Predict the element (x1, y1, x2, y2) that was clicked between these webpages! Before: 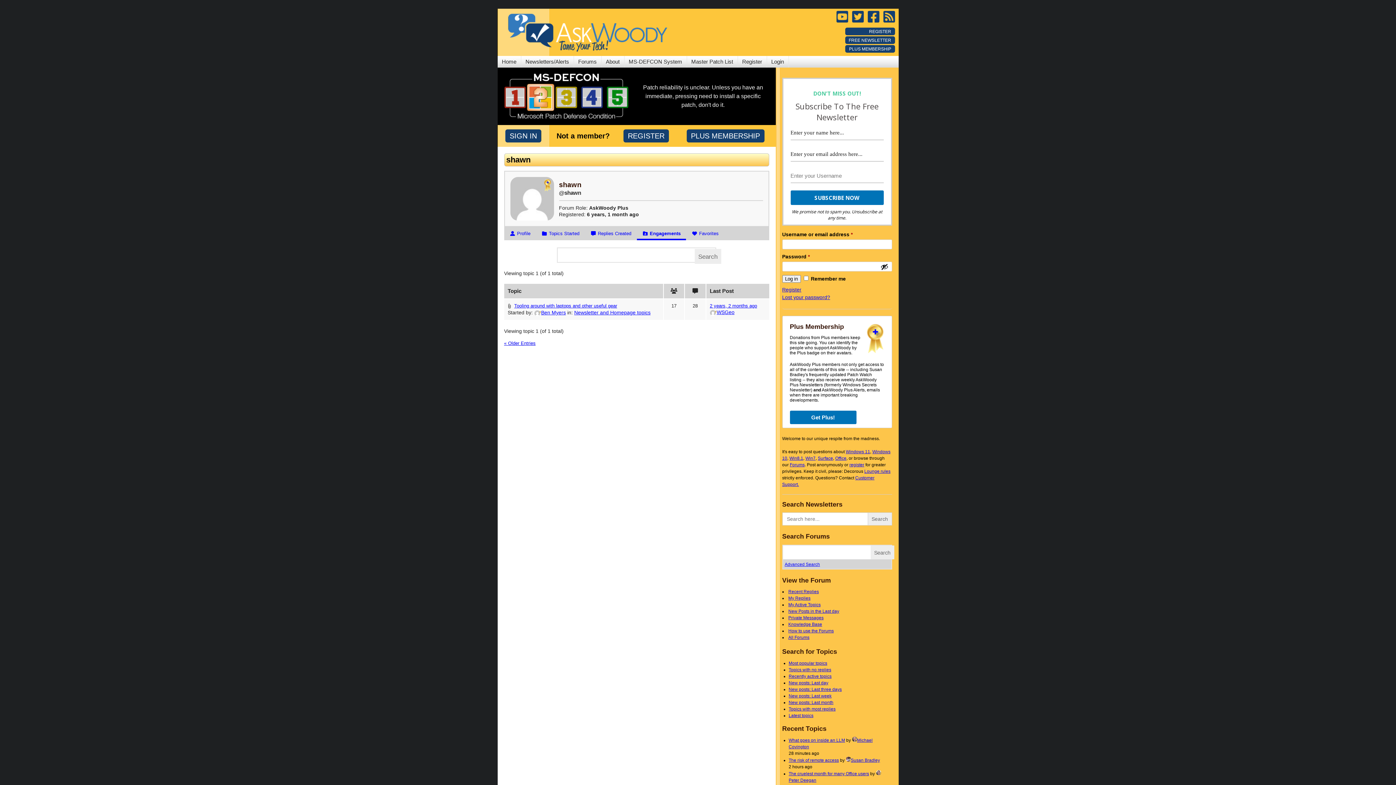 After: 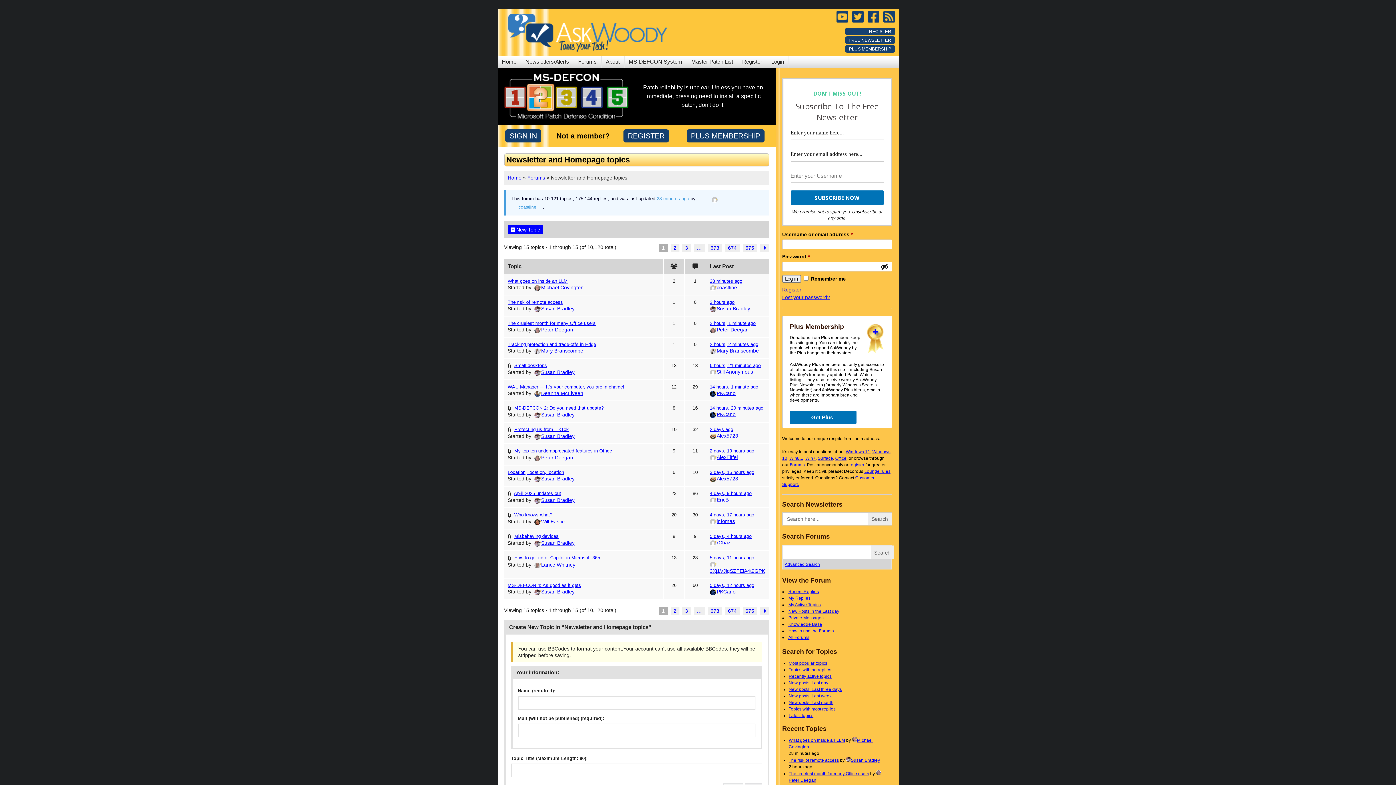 Action: label: Newsletter and Homepage topics bbox: (574, 309, 650, 315)